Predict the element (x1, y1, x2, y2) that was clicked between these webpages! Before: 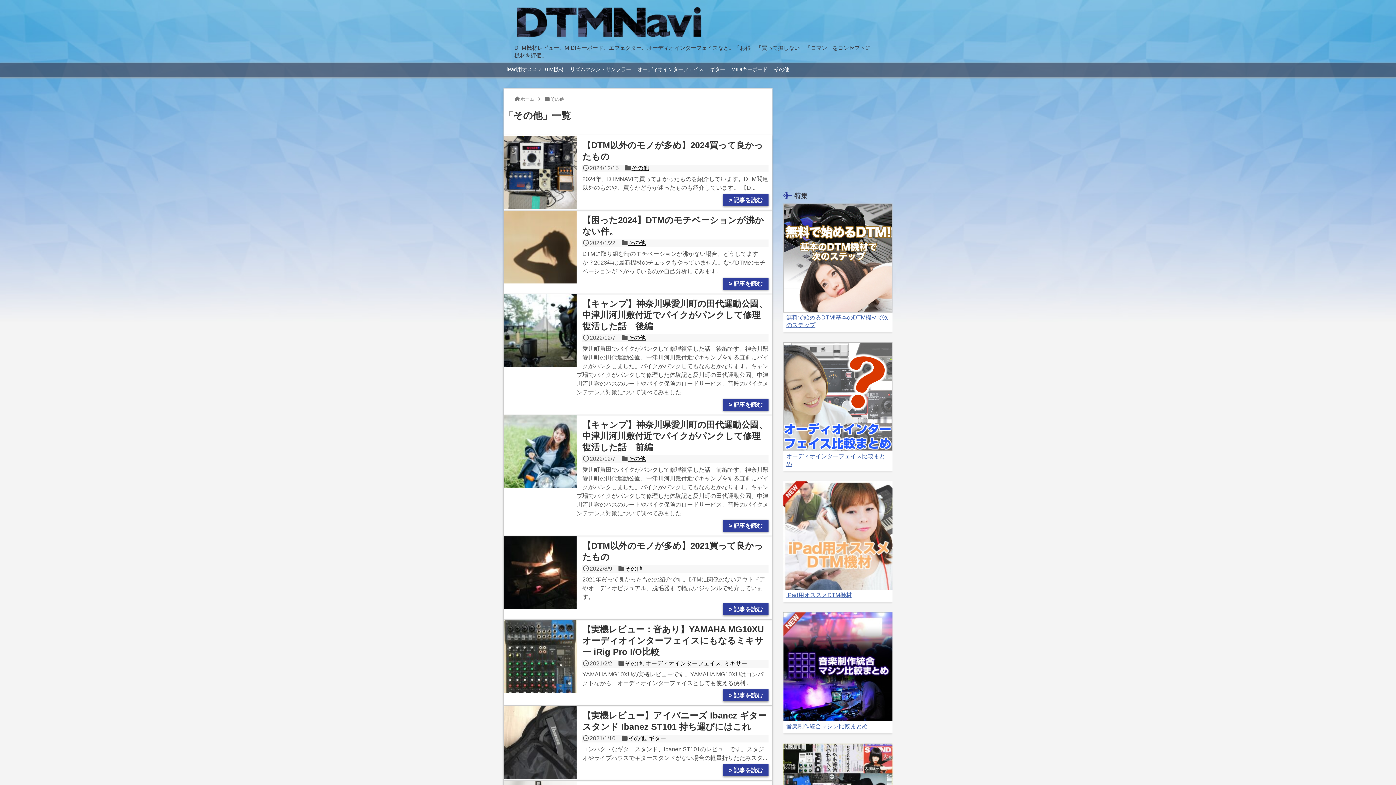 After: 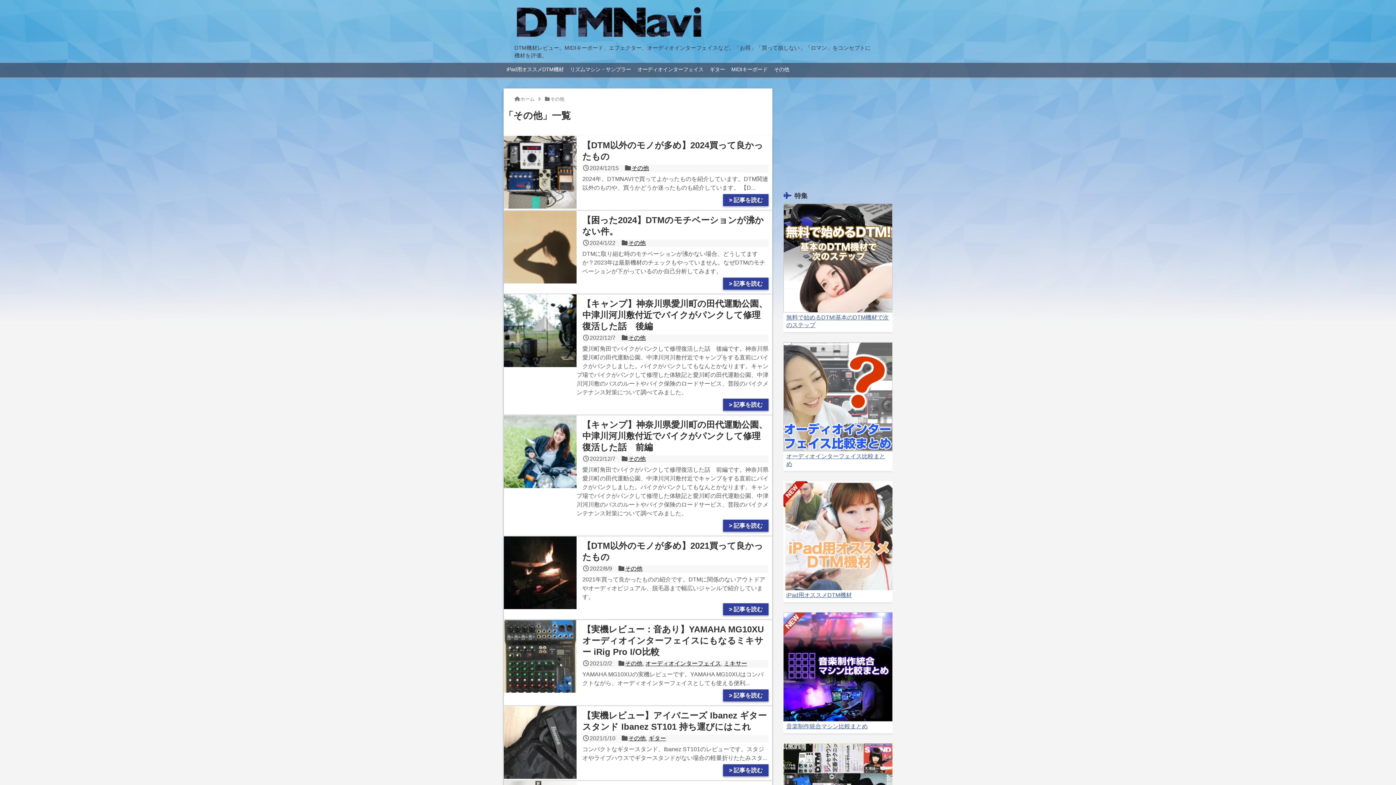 Action: bbox: (771, 62, 792, 76) label: その他